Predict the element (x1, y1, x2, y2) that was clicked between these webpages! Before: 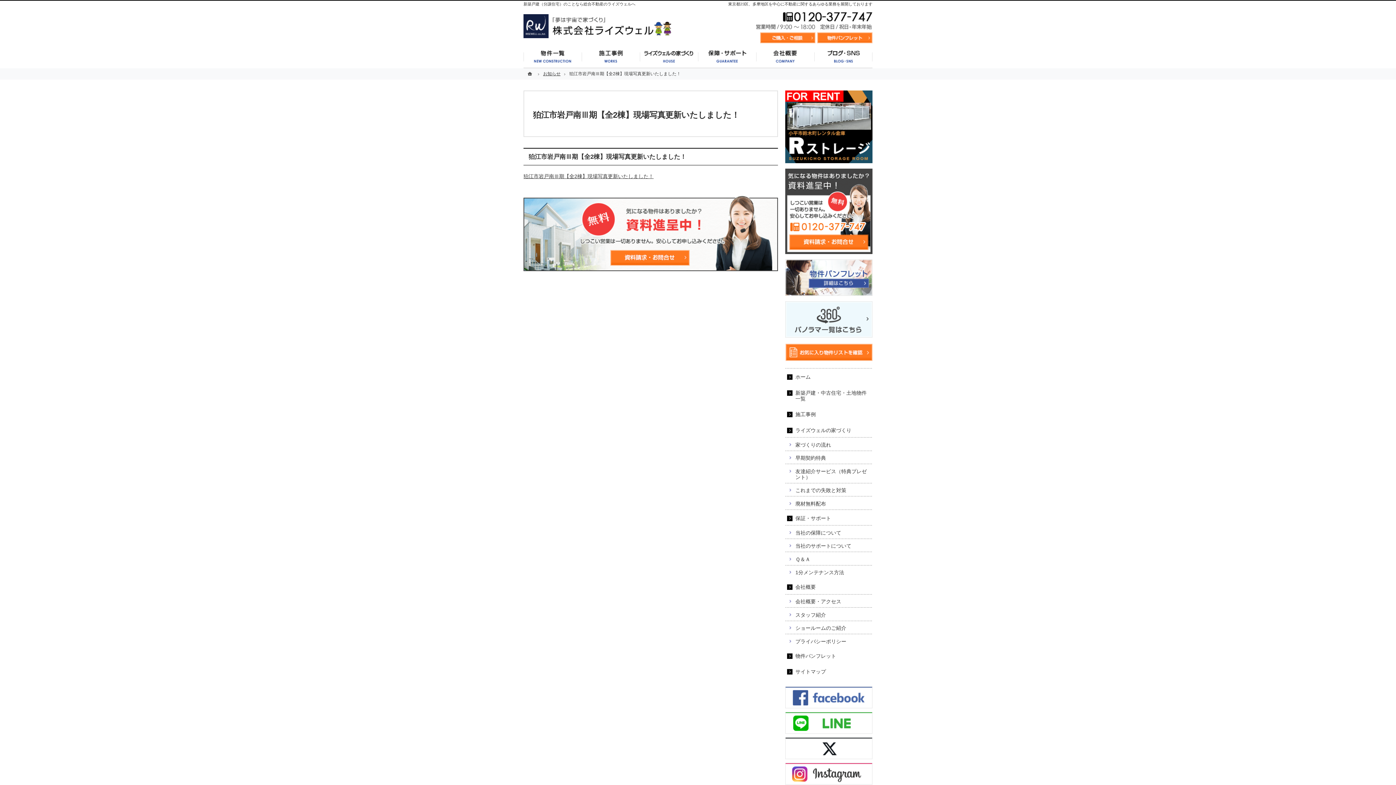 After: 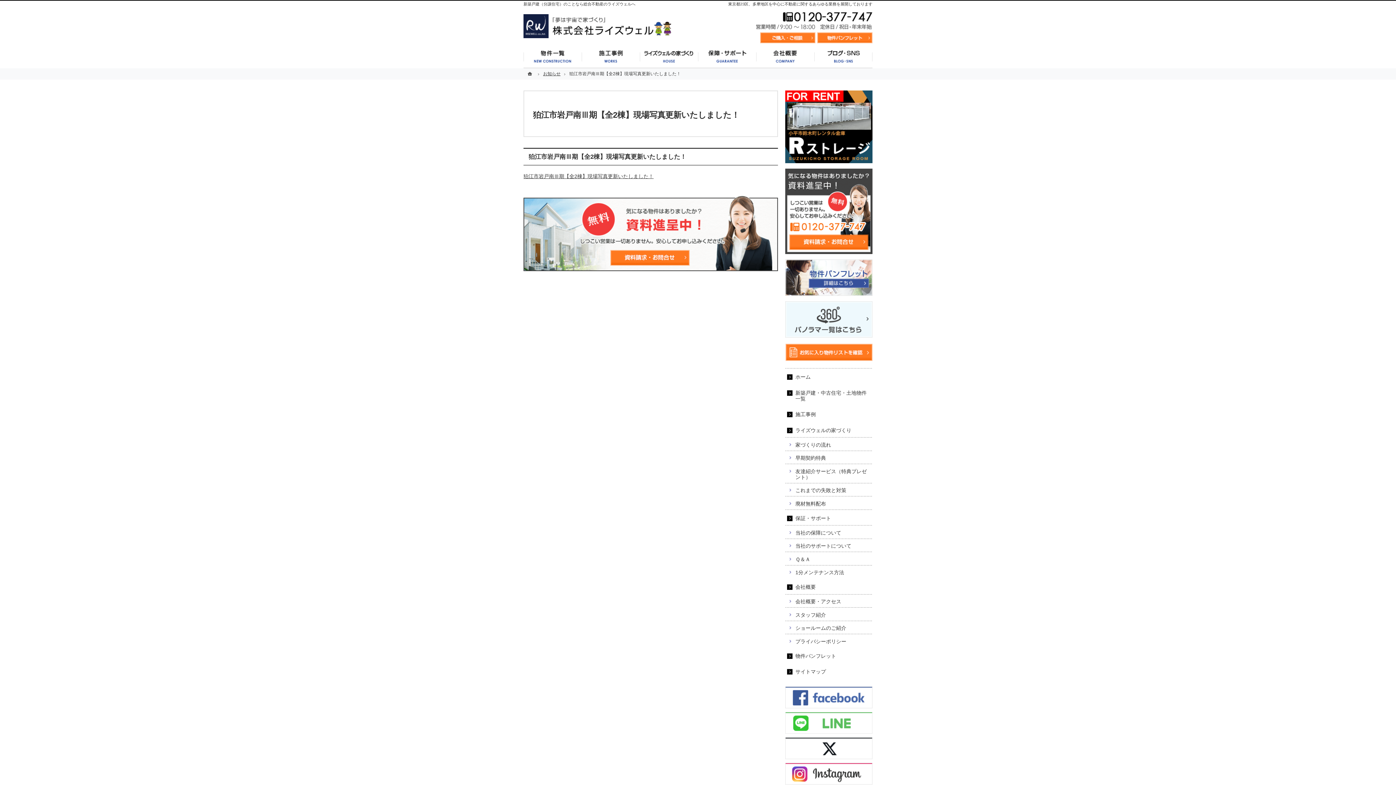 Action: bbox: (785, 719, 872, 725)